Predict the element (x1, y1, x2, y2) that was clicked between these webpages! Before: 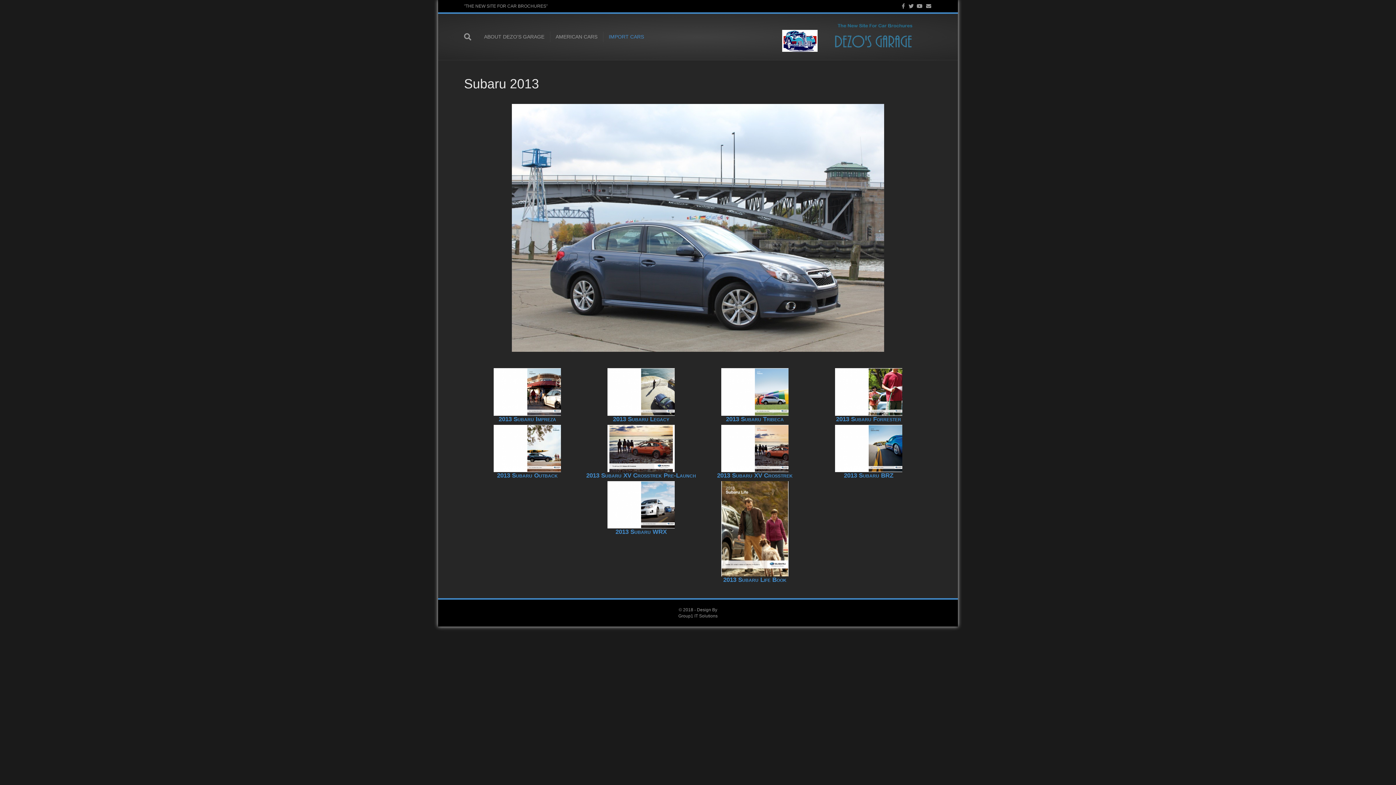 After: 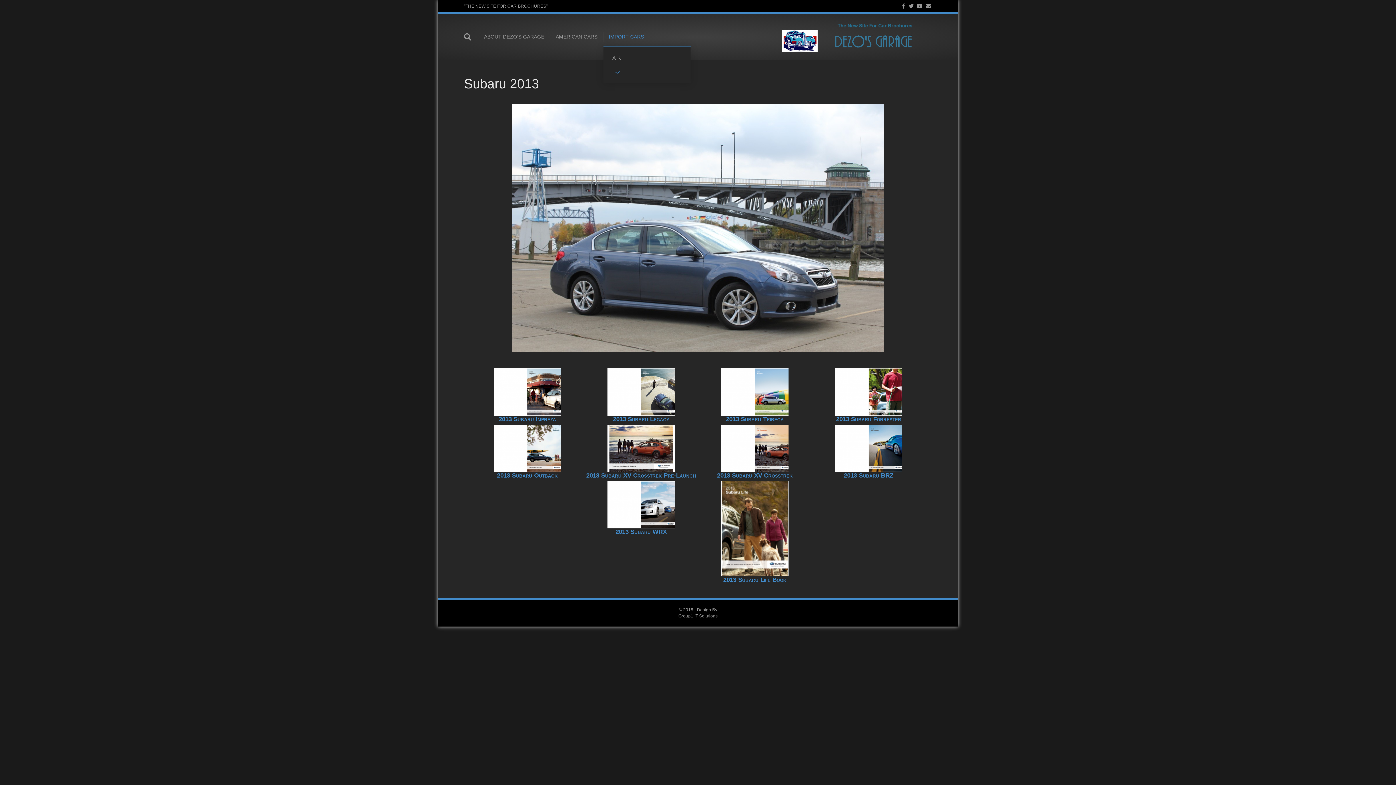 Action: label: IMPORT CARS bbox: (603, 31, 649, 42)